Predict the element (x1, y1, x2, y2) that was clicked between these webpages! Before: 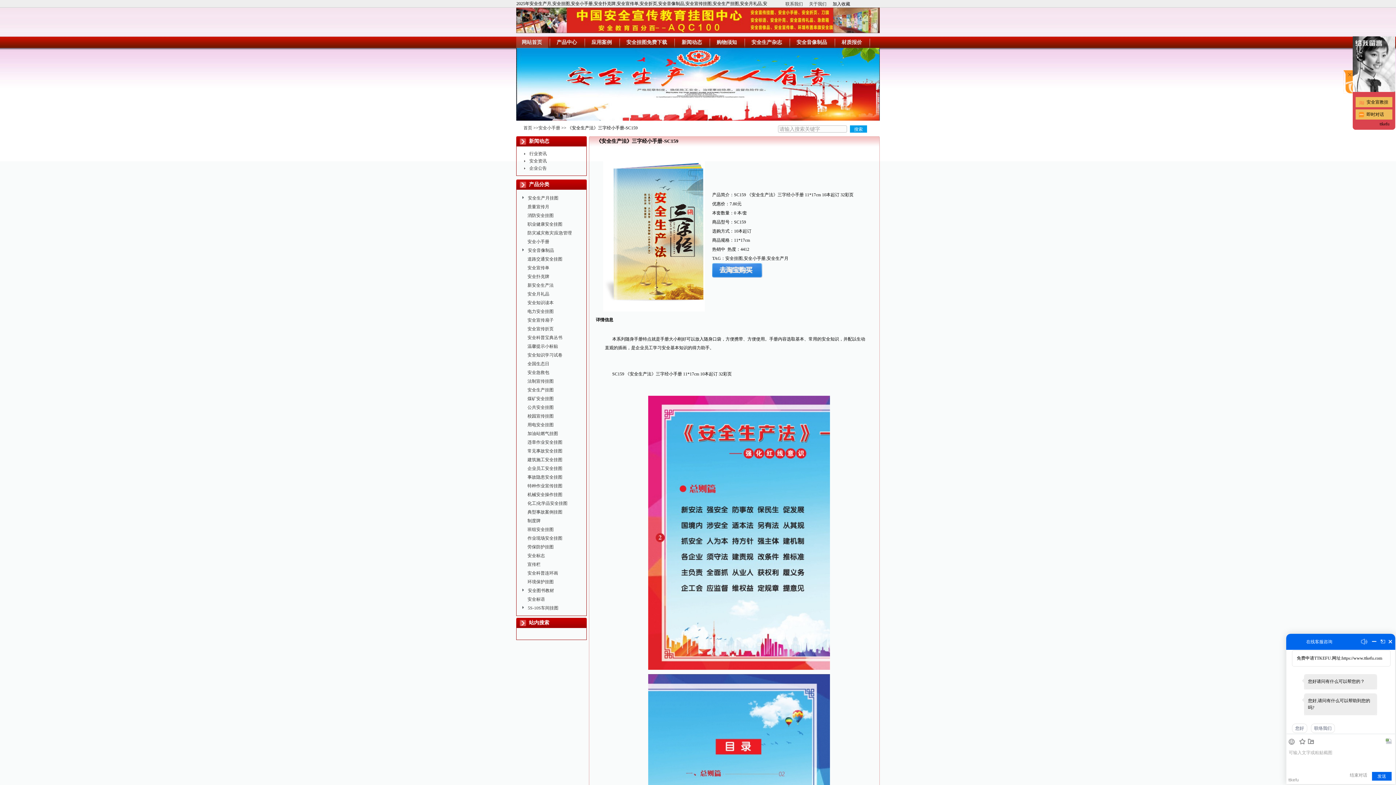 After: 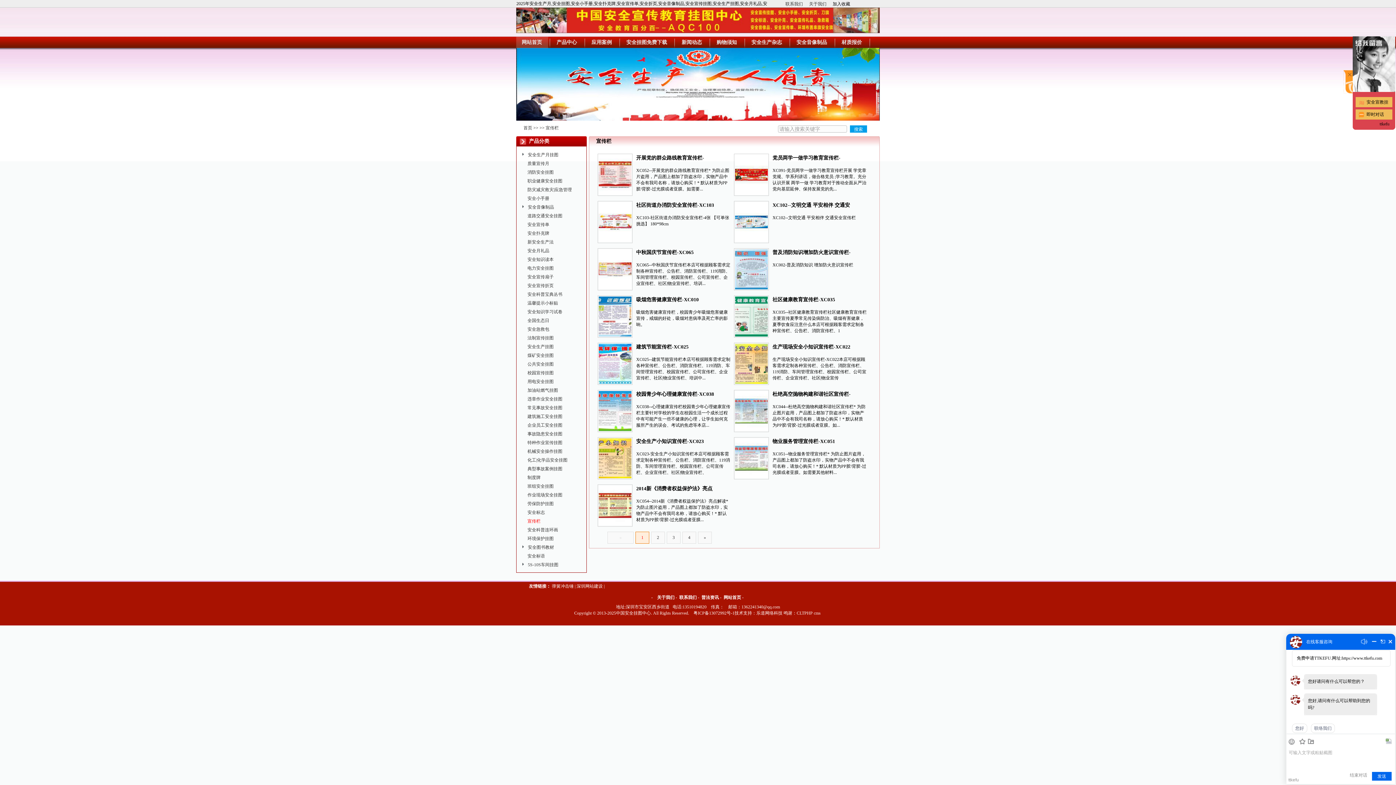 Action: bbox: (527, 562, 540, 567) label: 宣传栏